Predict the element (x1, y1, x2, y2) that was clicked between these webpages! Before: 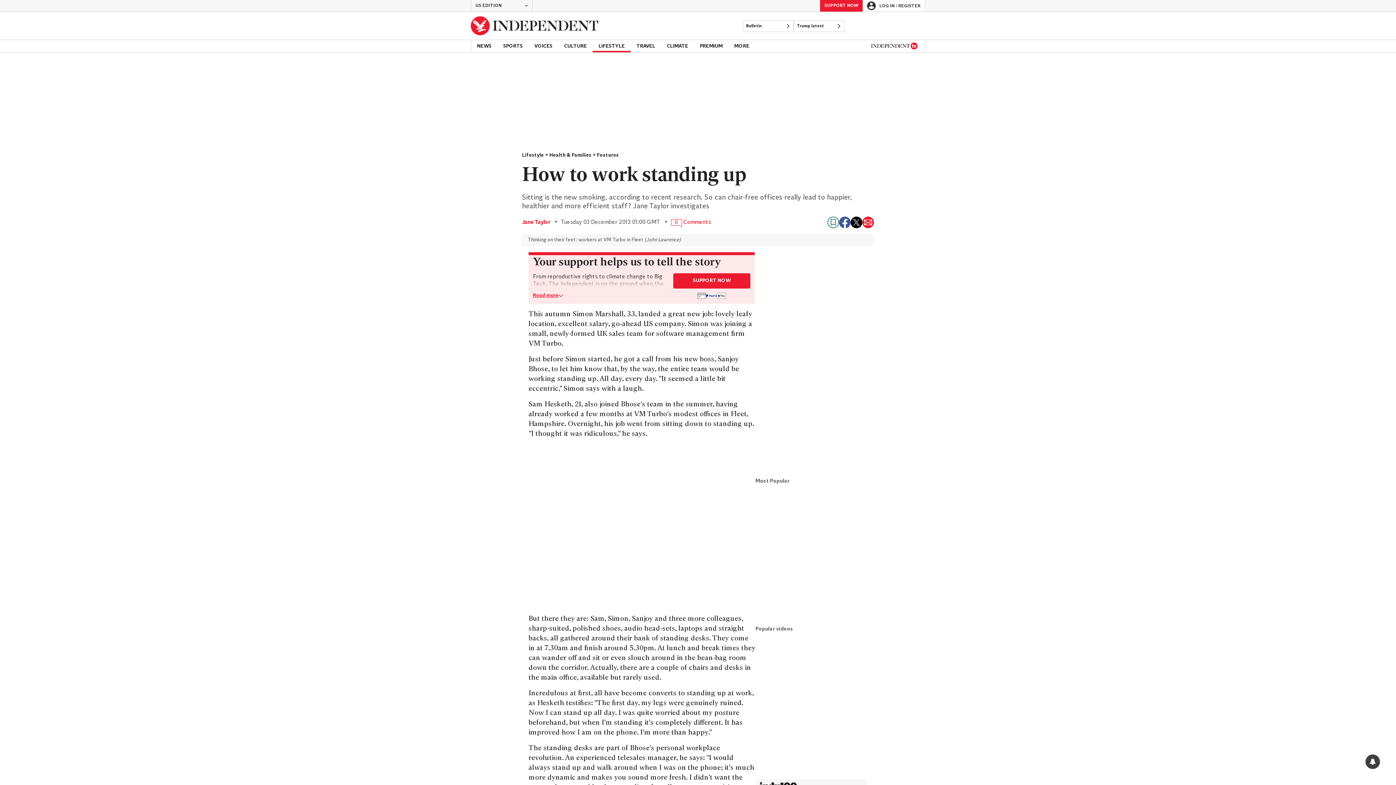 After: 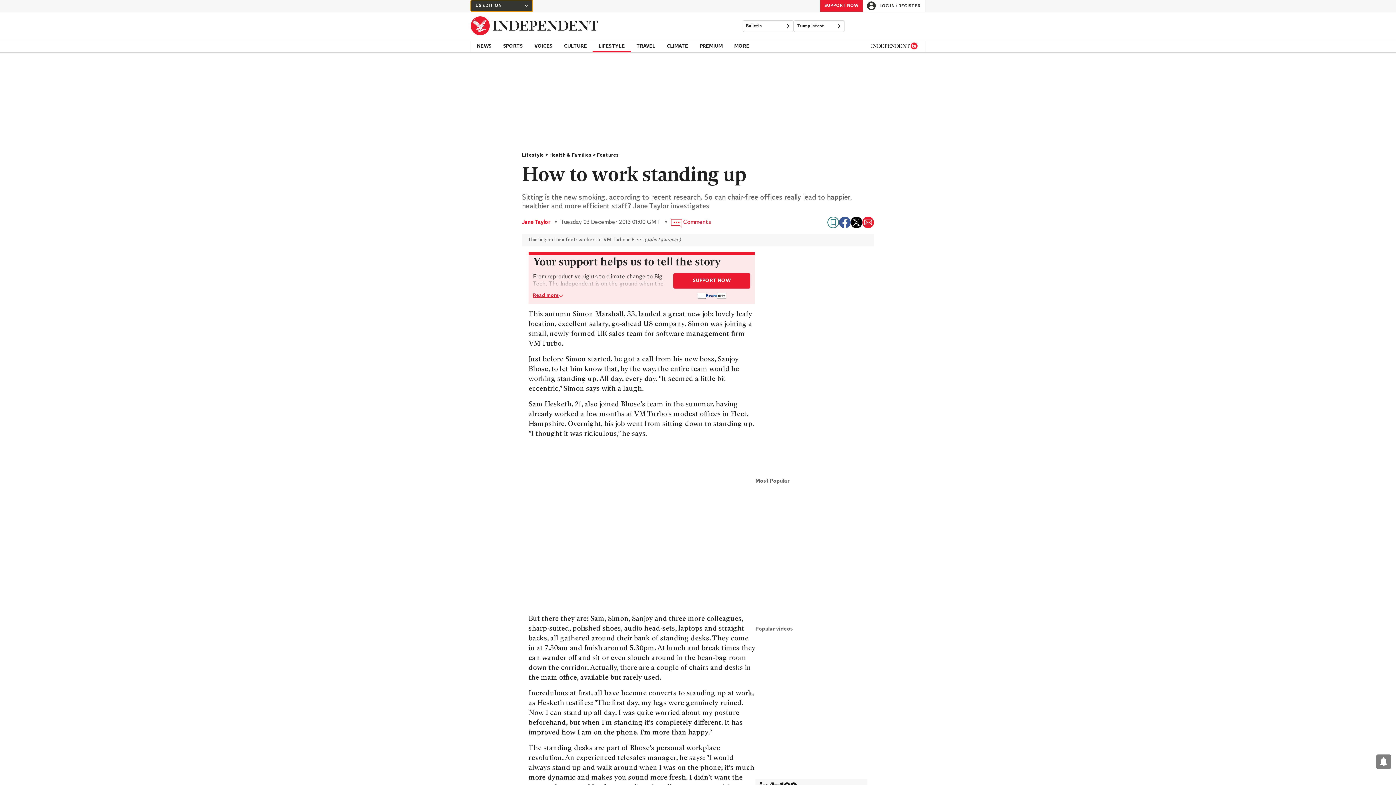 Action: bbox: (470, 0, 532, 11) label: US EDITION
CHANGE